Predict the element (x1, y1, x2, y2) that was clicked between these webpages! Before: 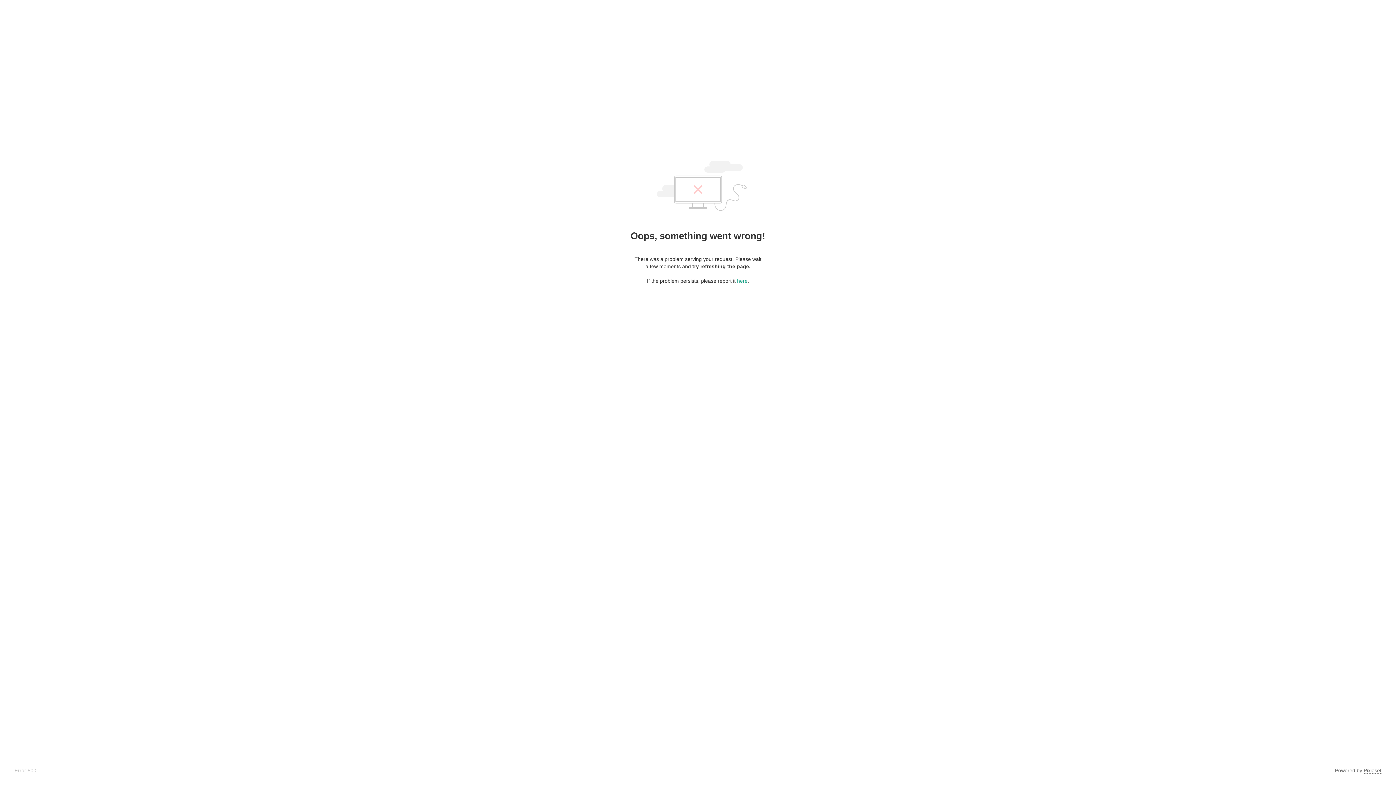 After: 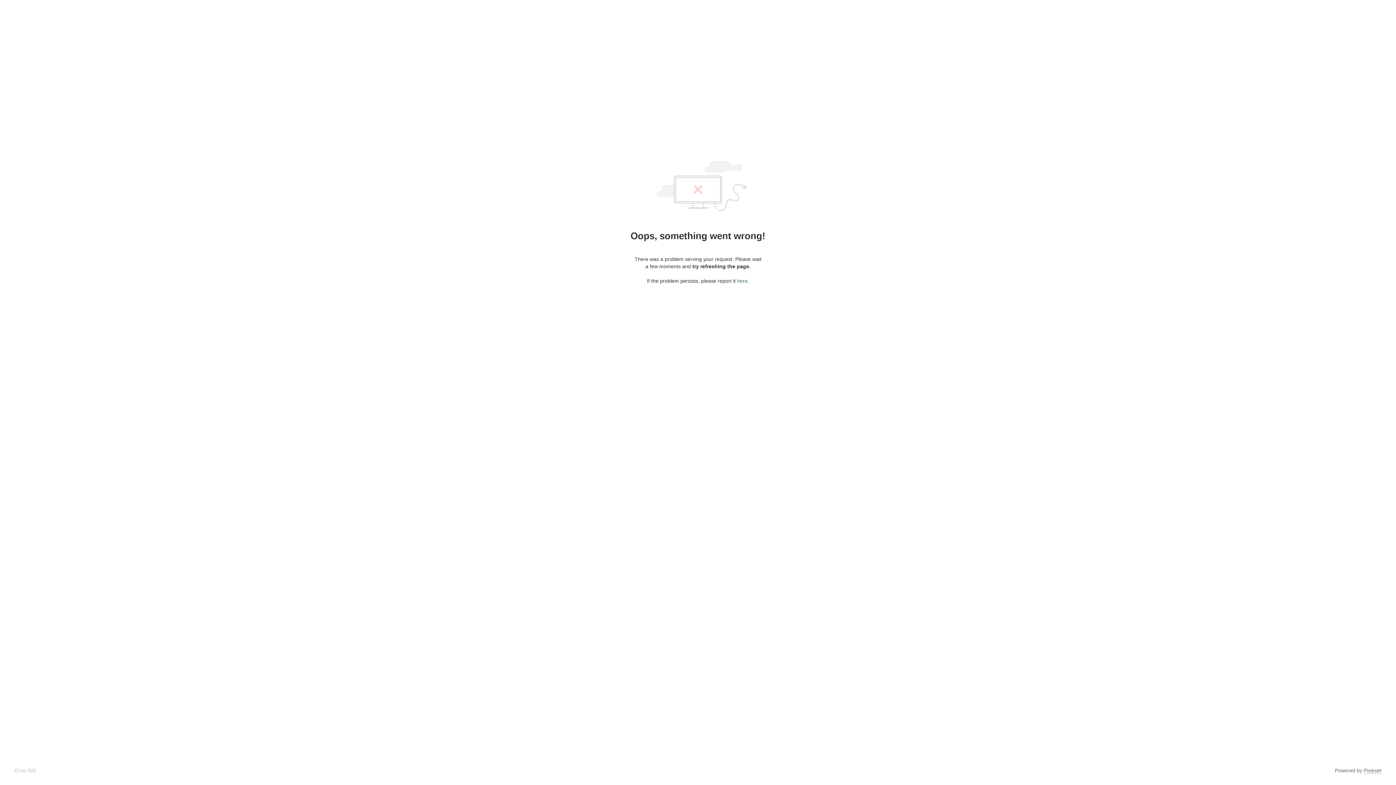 Action: label: here bbox: (737, 278, 747, 284)